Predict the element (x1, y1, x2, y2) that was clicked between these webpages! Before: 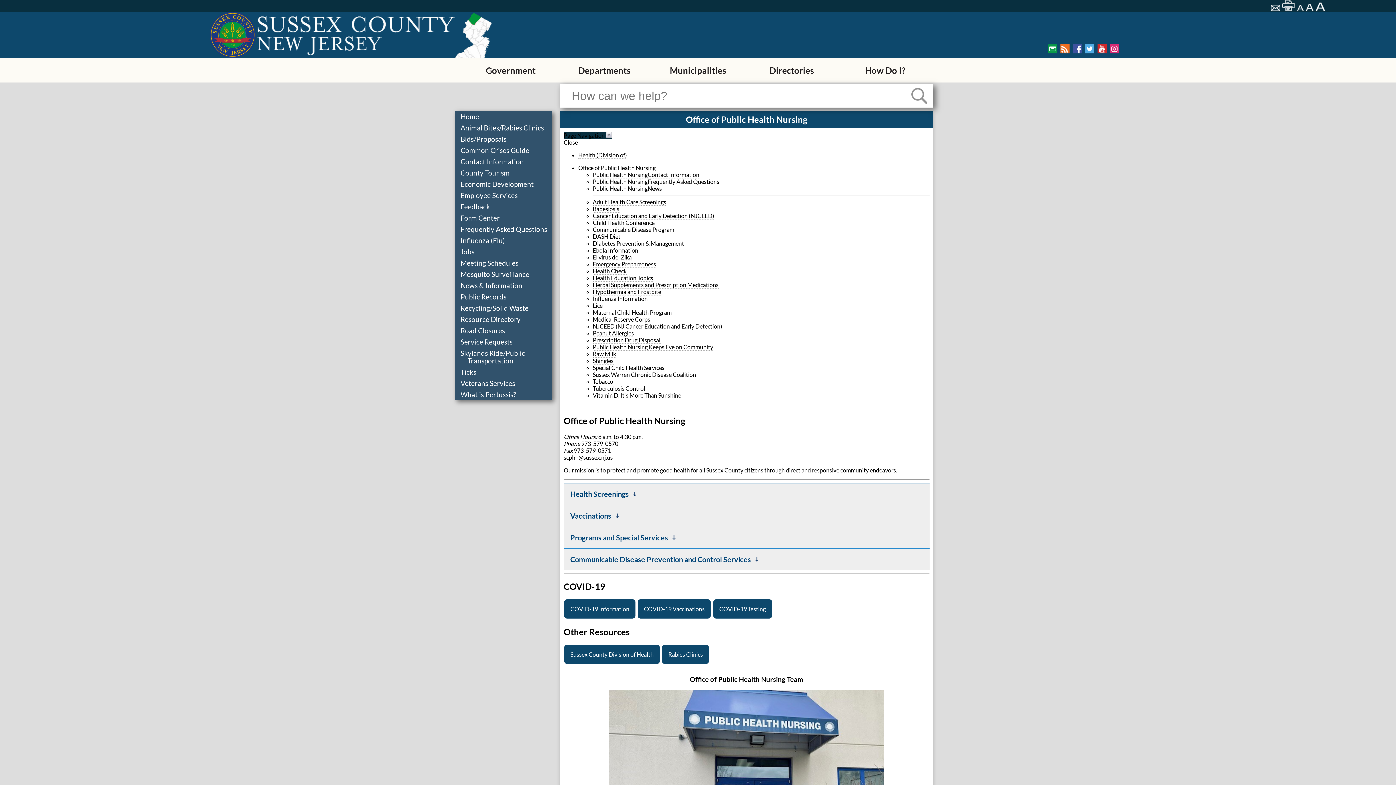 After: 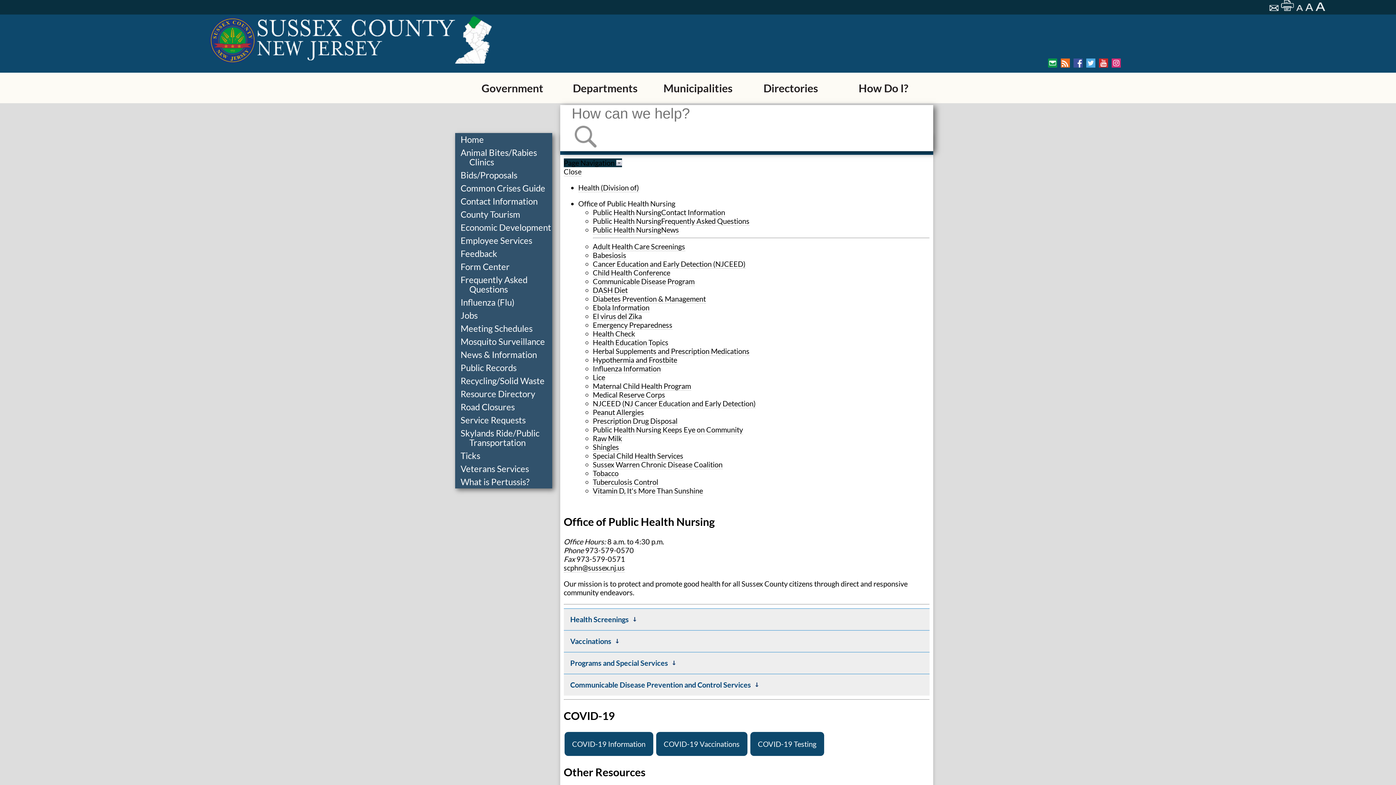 Action: bbox: (1306, 5, 1314, 12)